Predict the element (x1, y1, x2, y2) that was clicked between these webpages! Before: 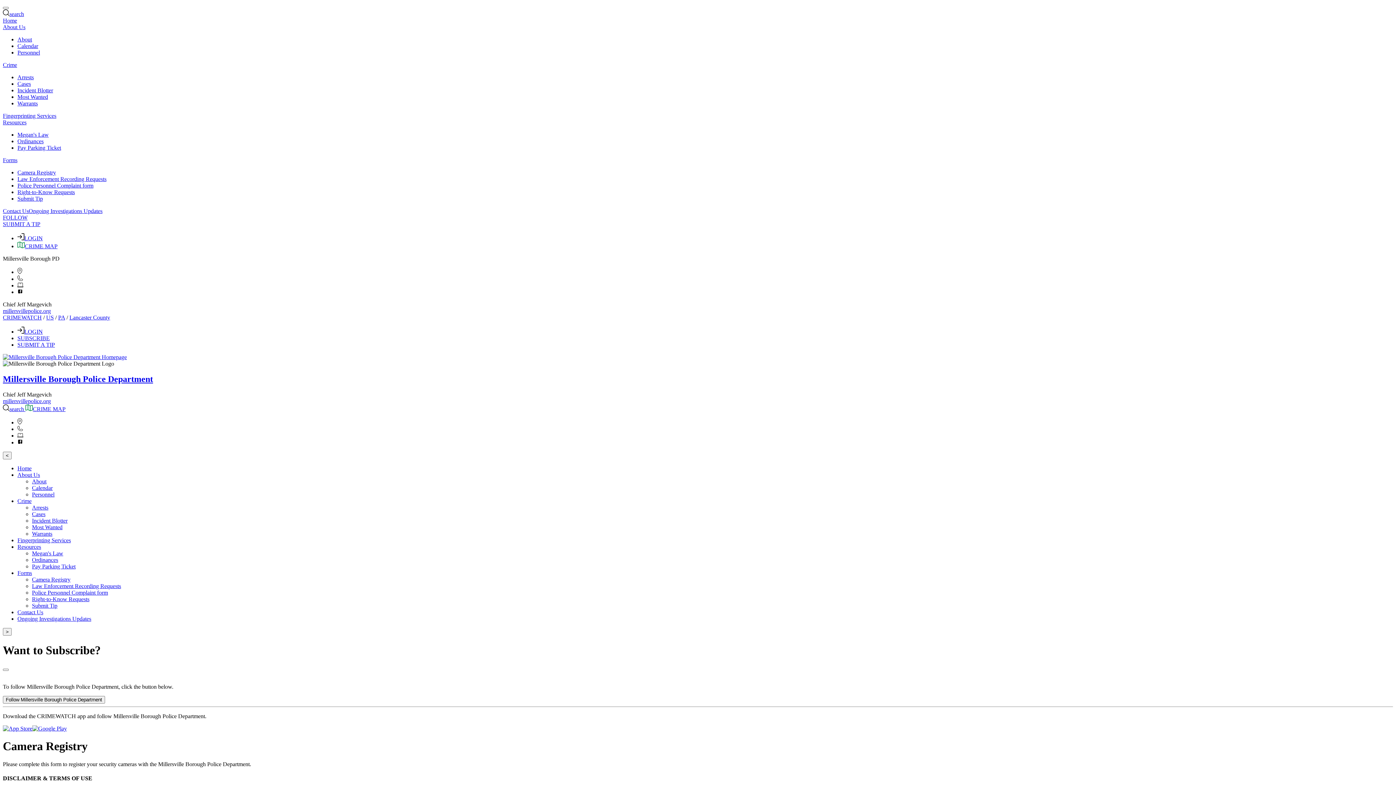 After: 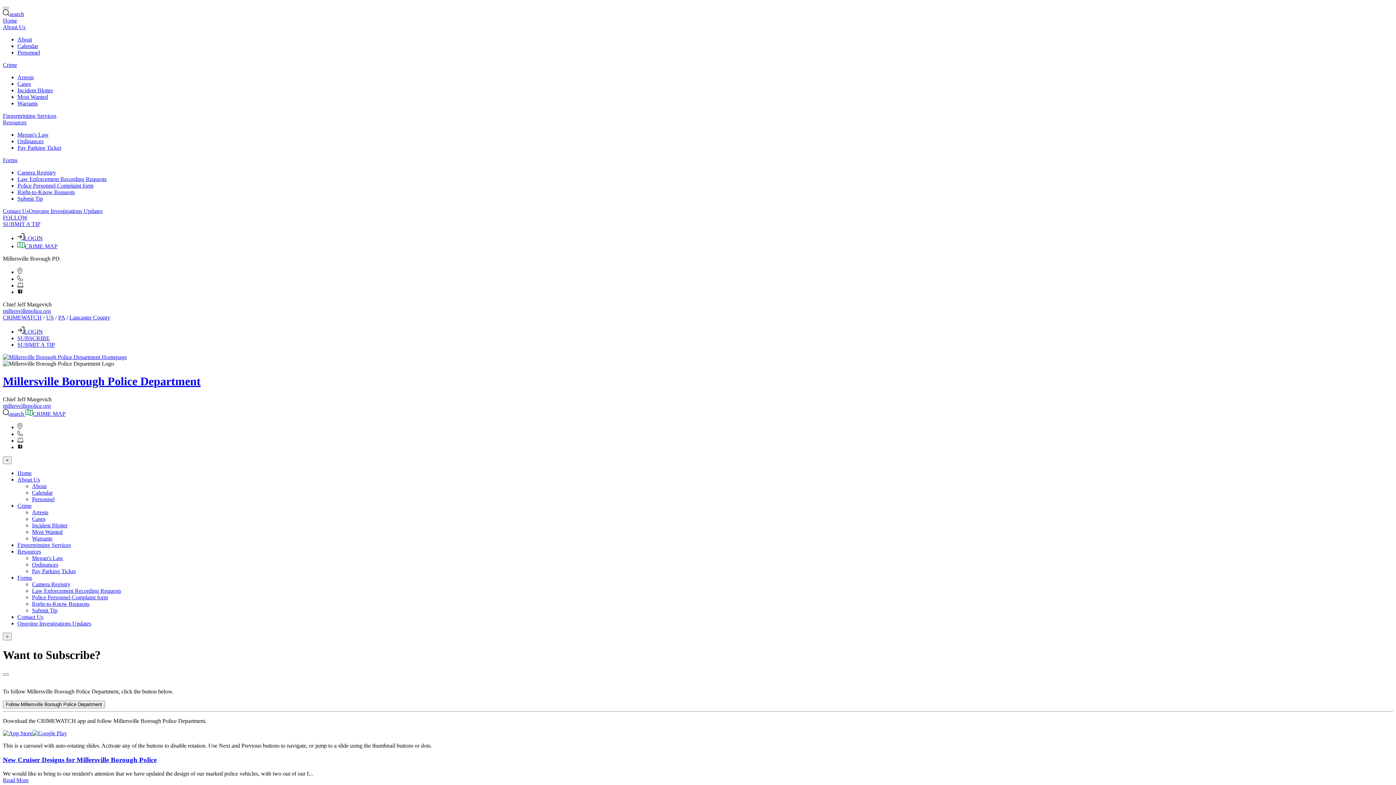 Action: bbox: (17, 432, 23, 439)